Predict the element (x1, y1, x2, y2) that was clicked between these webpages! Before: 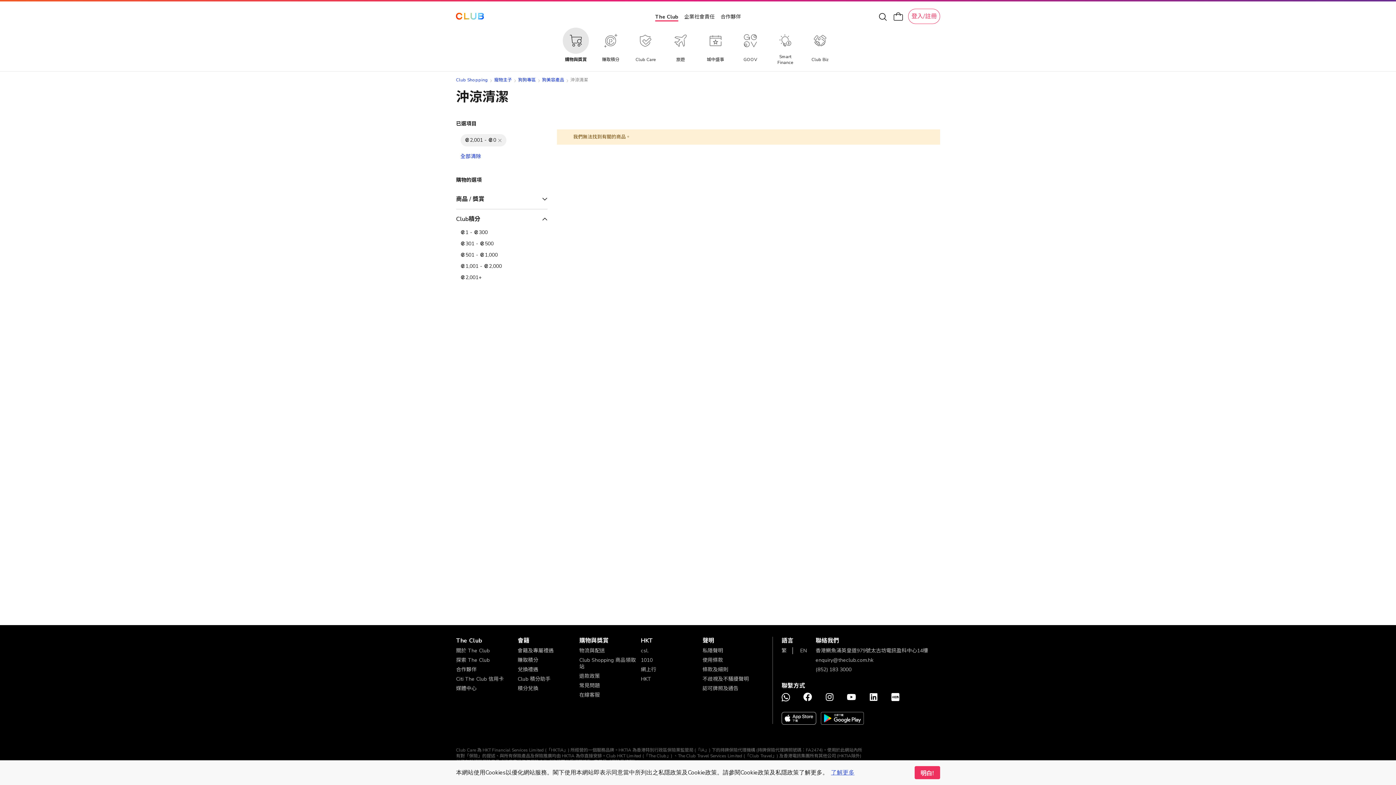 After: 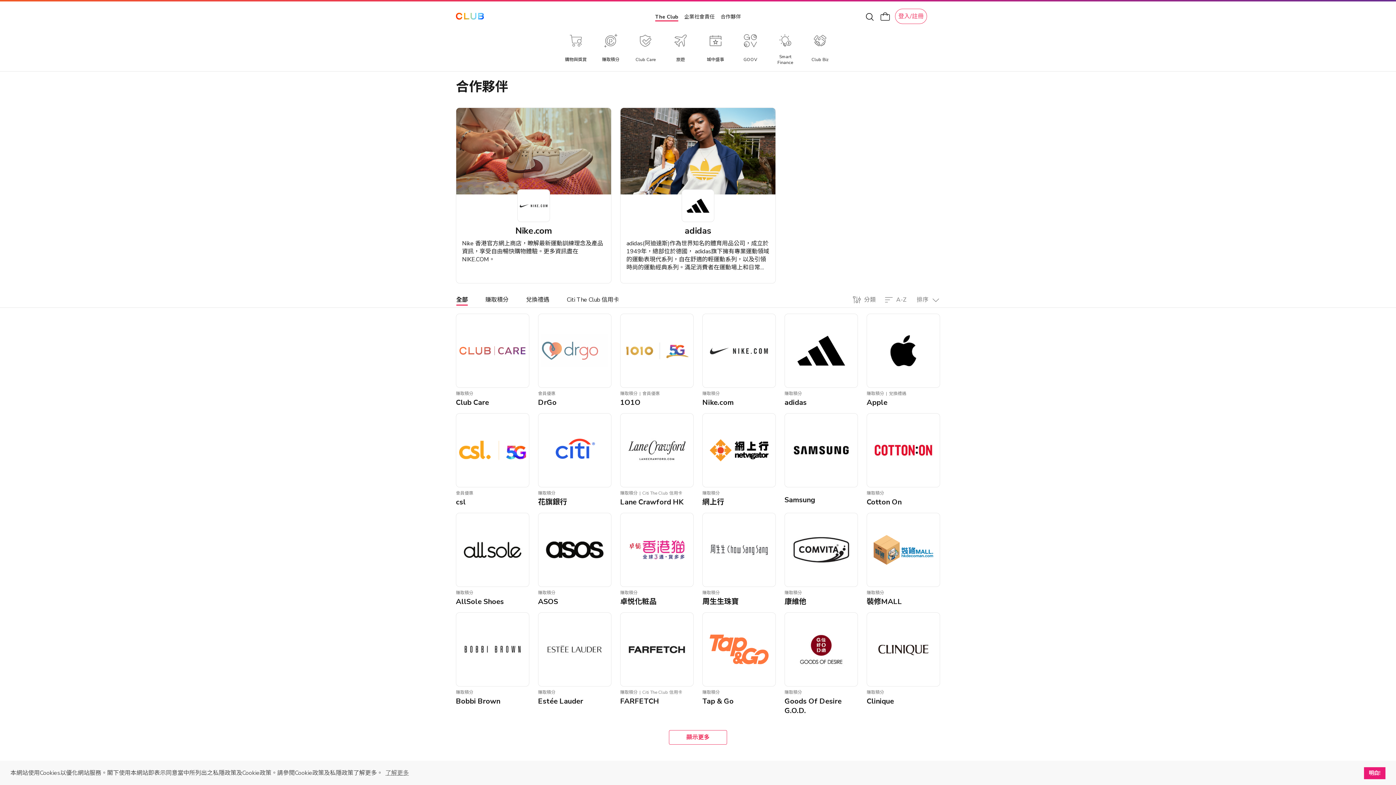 Action: label: 合作夥伴 bbox: (456, 666, 476, 673)